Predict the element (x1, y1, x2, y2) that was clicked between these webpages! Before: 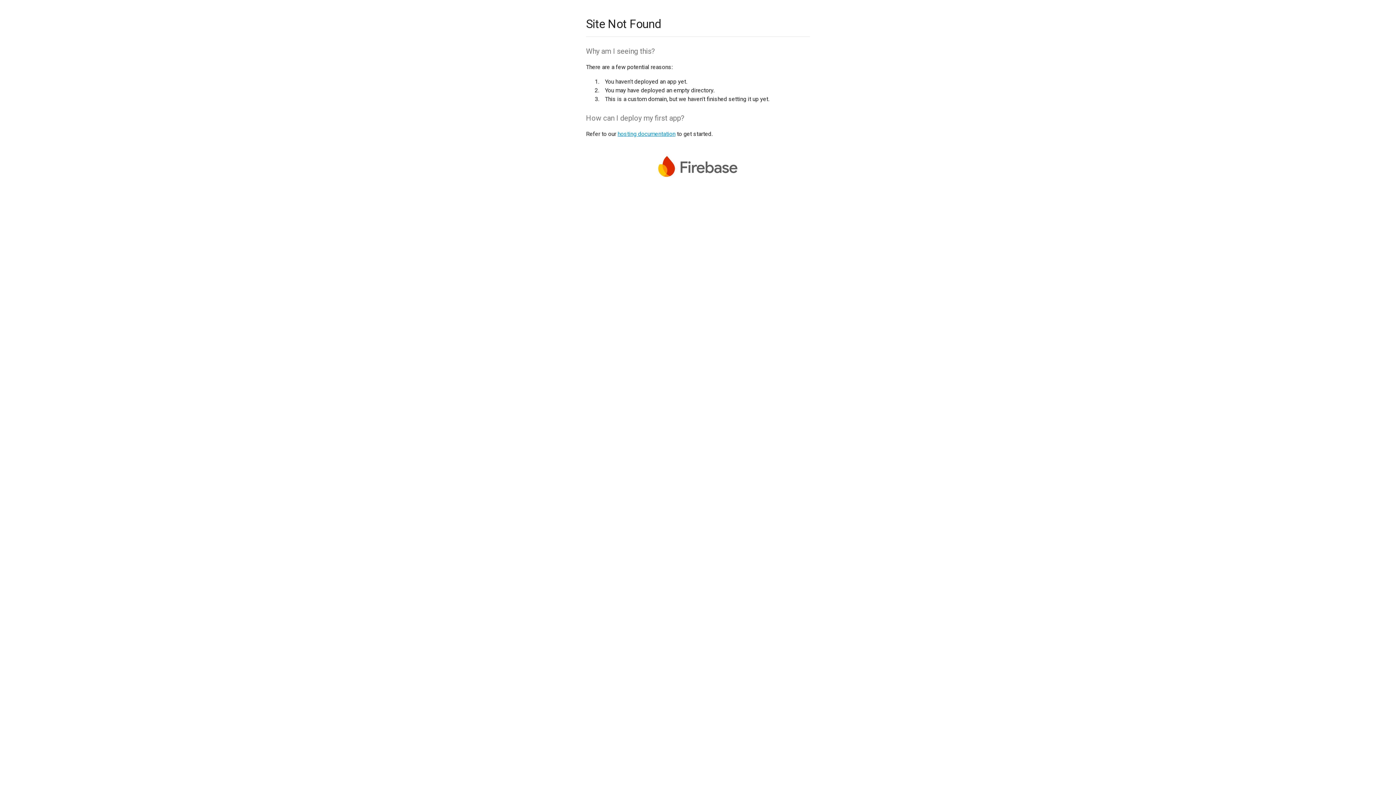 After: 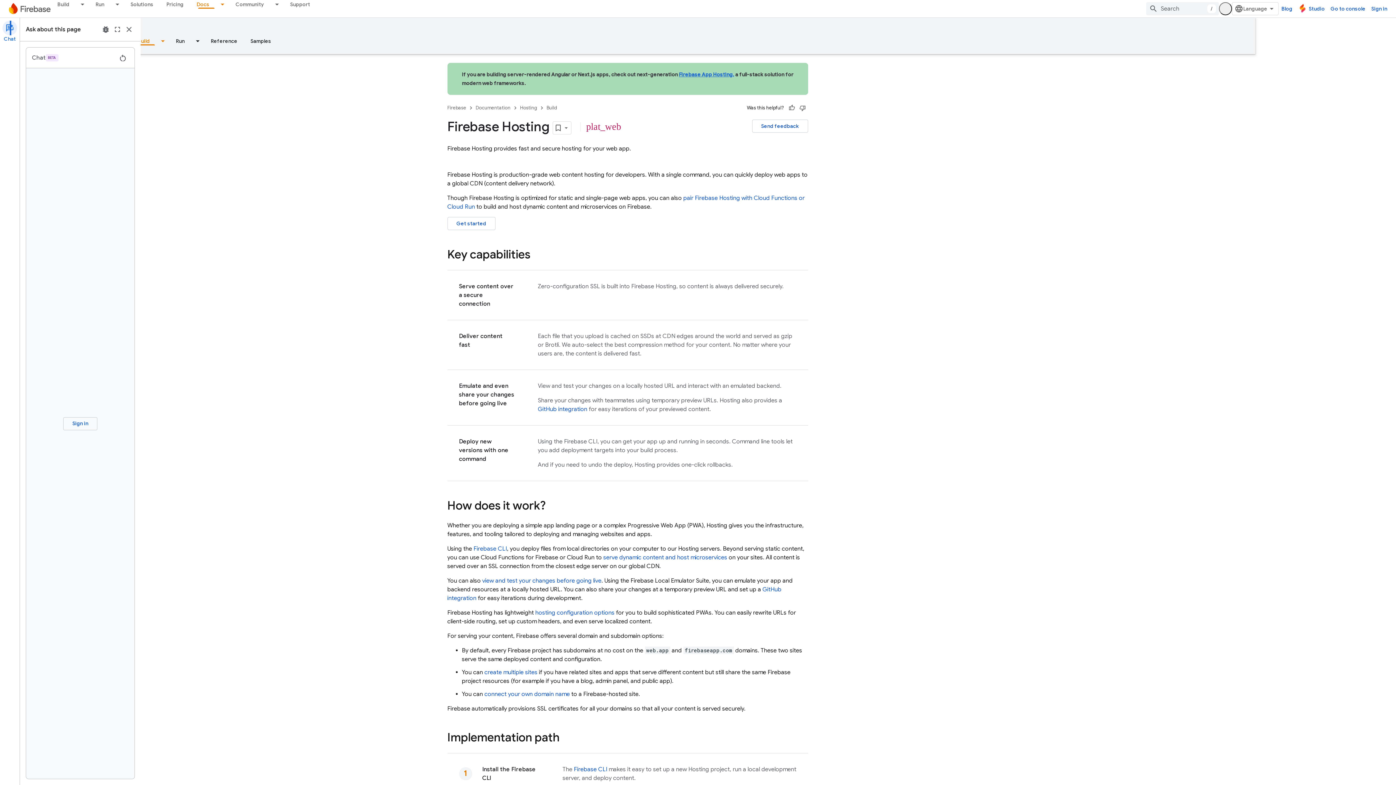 Action: bbox: (617, 130, 675, 137) label: hosting documentation